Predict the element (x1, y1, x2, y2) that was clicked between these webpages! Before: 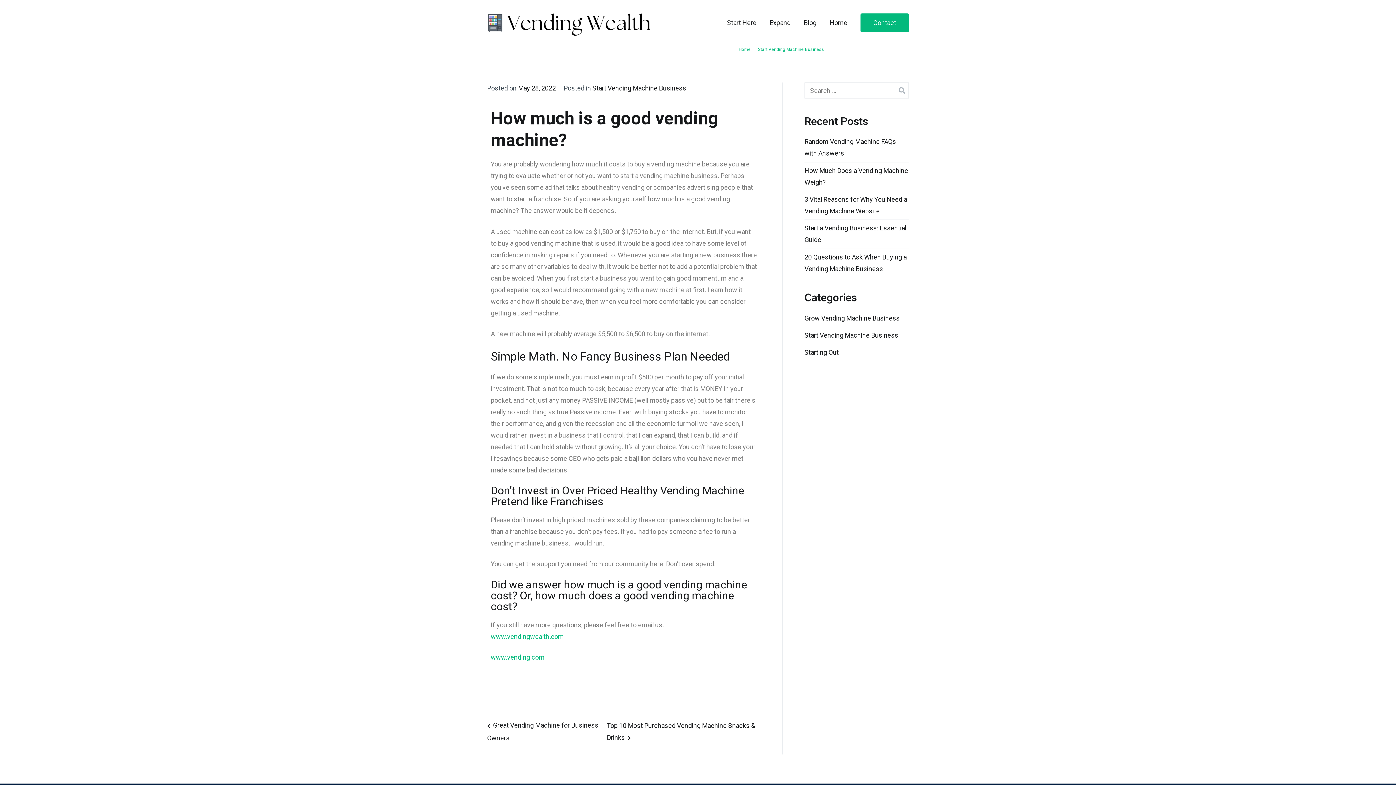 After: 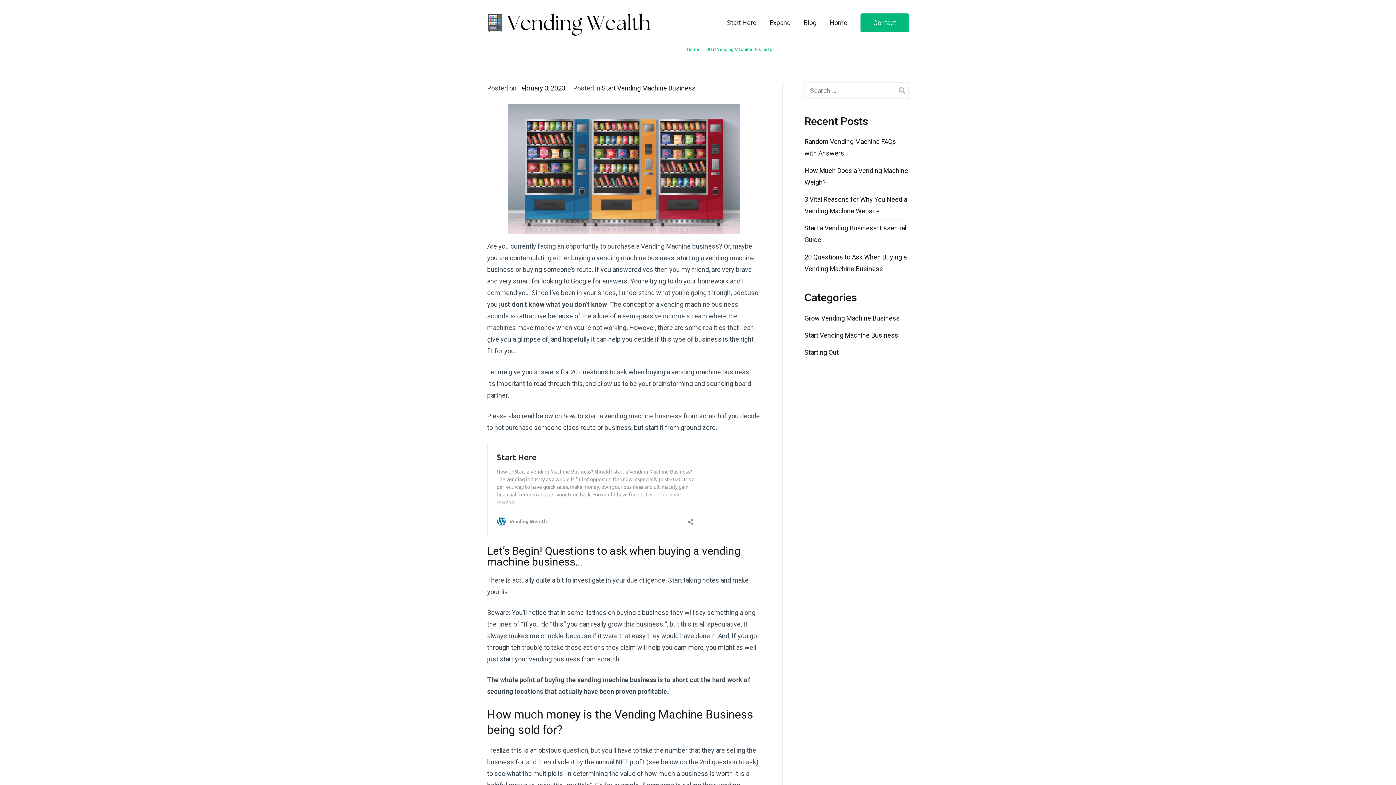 Action: label: 20 Questions to Ask When Buying a Vending Machine Business bbox: (804, 248, 909, 277)